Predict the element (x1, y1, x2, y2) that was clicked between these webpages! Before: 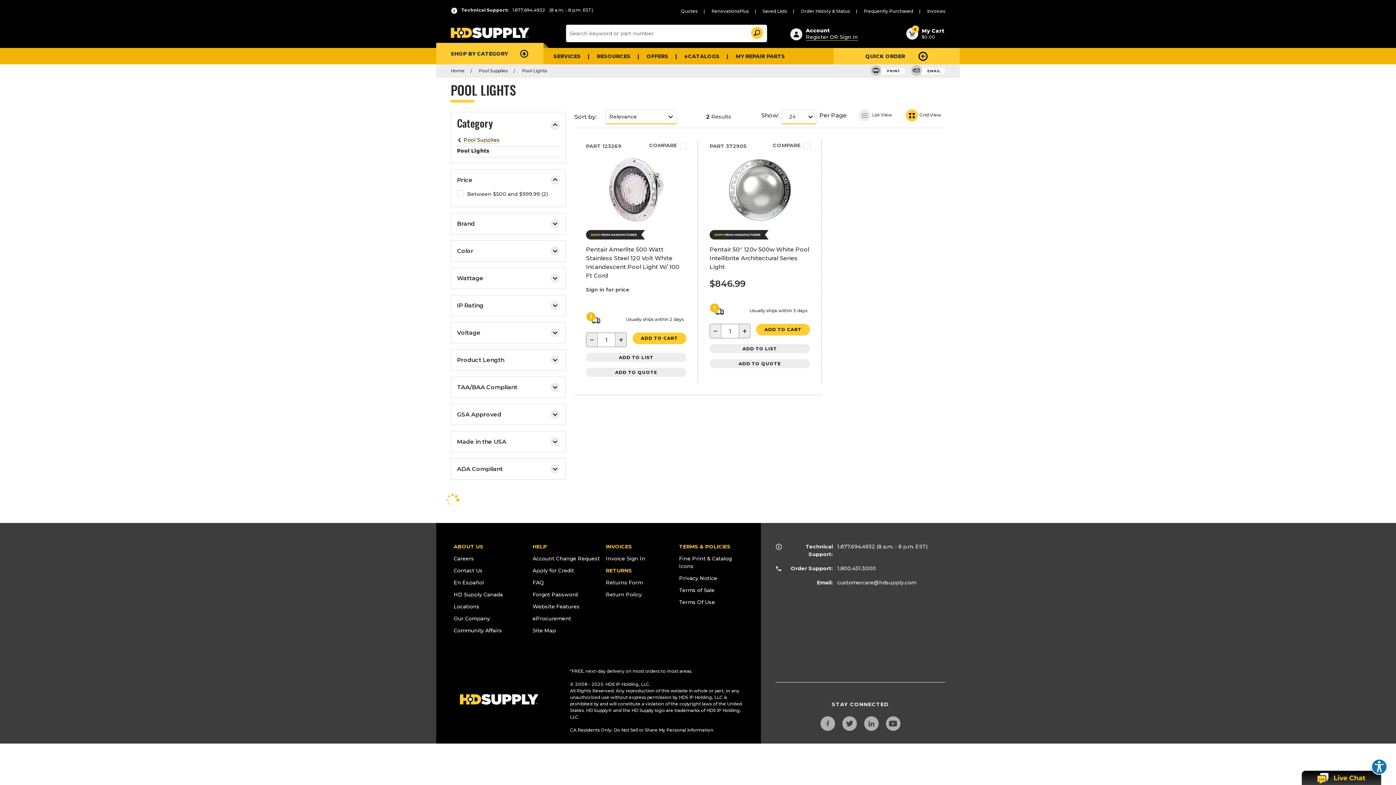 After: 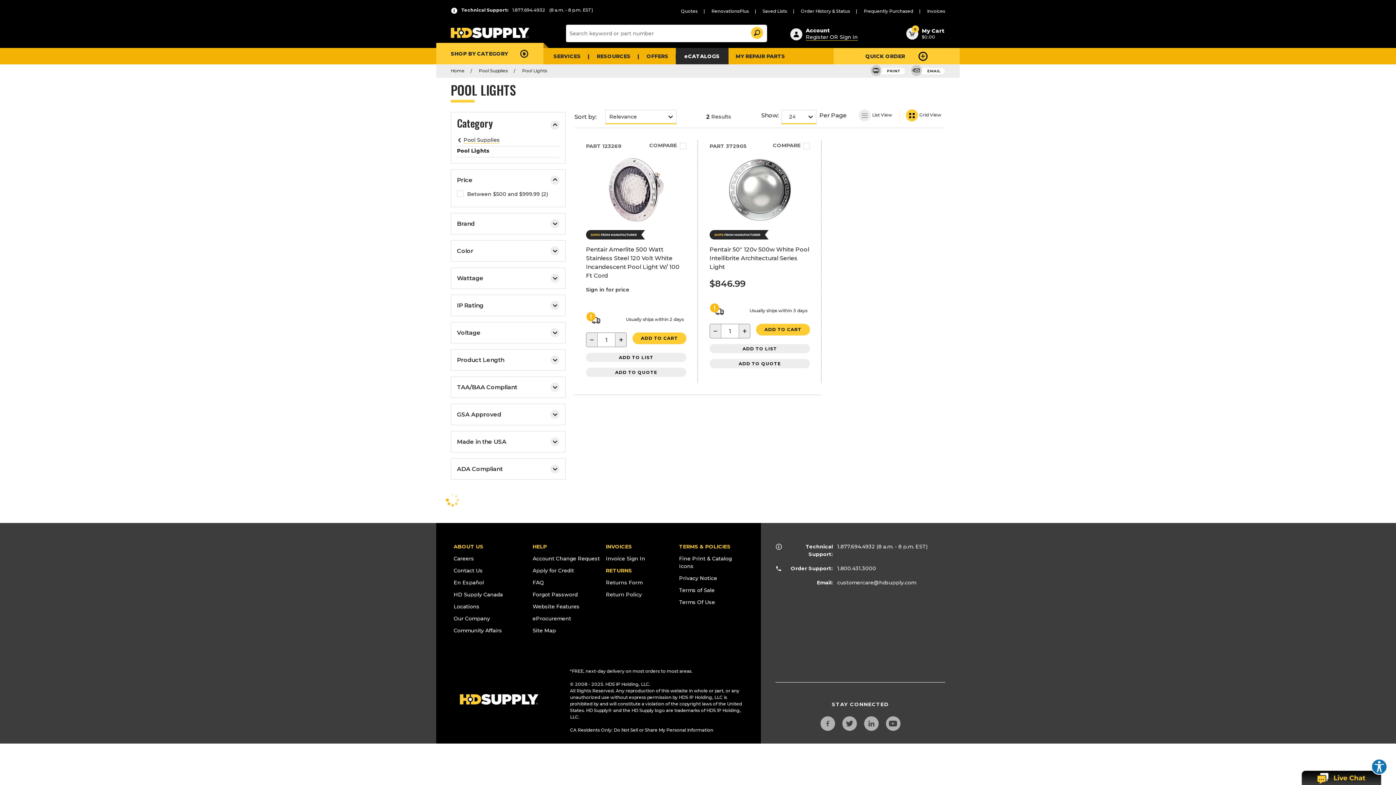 Action: label: eCATALOGS bbox: (675, 48, 728, 64)